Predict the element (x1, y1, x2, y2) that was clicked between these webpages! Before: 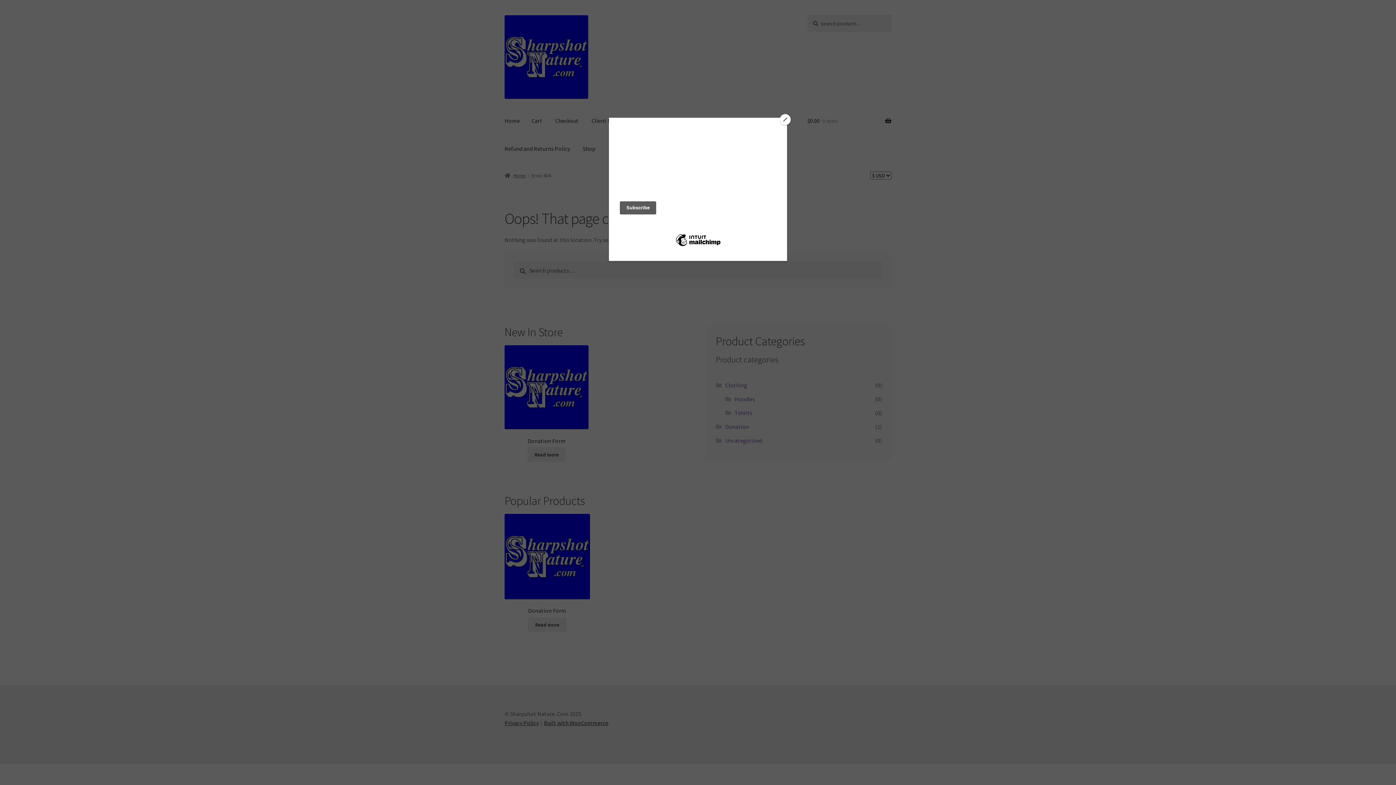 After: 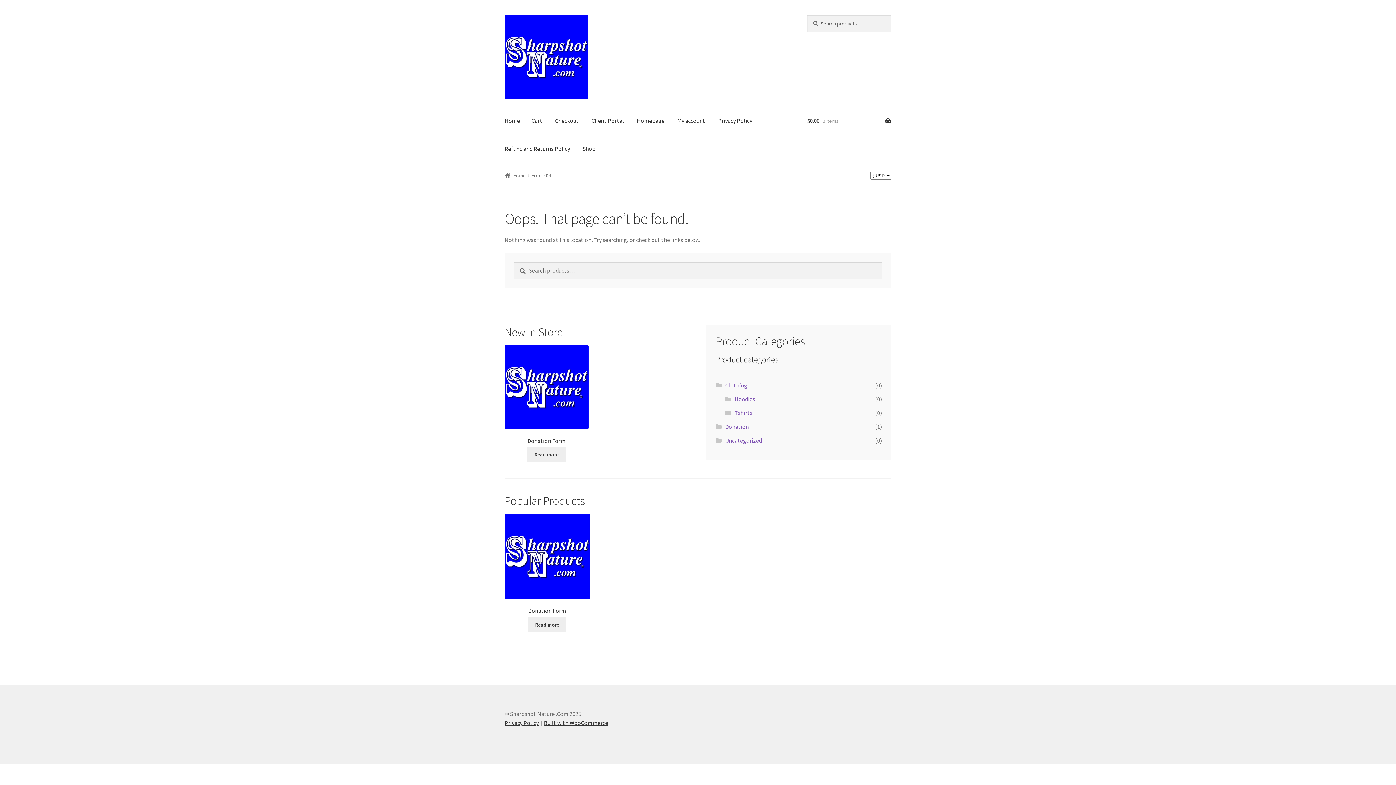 Action: label: Close bbox: (780, 114, 790, 125)